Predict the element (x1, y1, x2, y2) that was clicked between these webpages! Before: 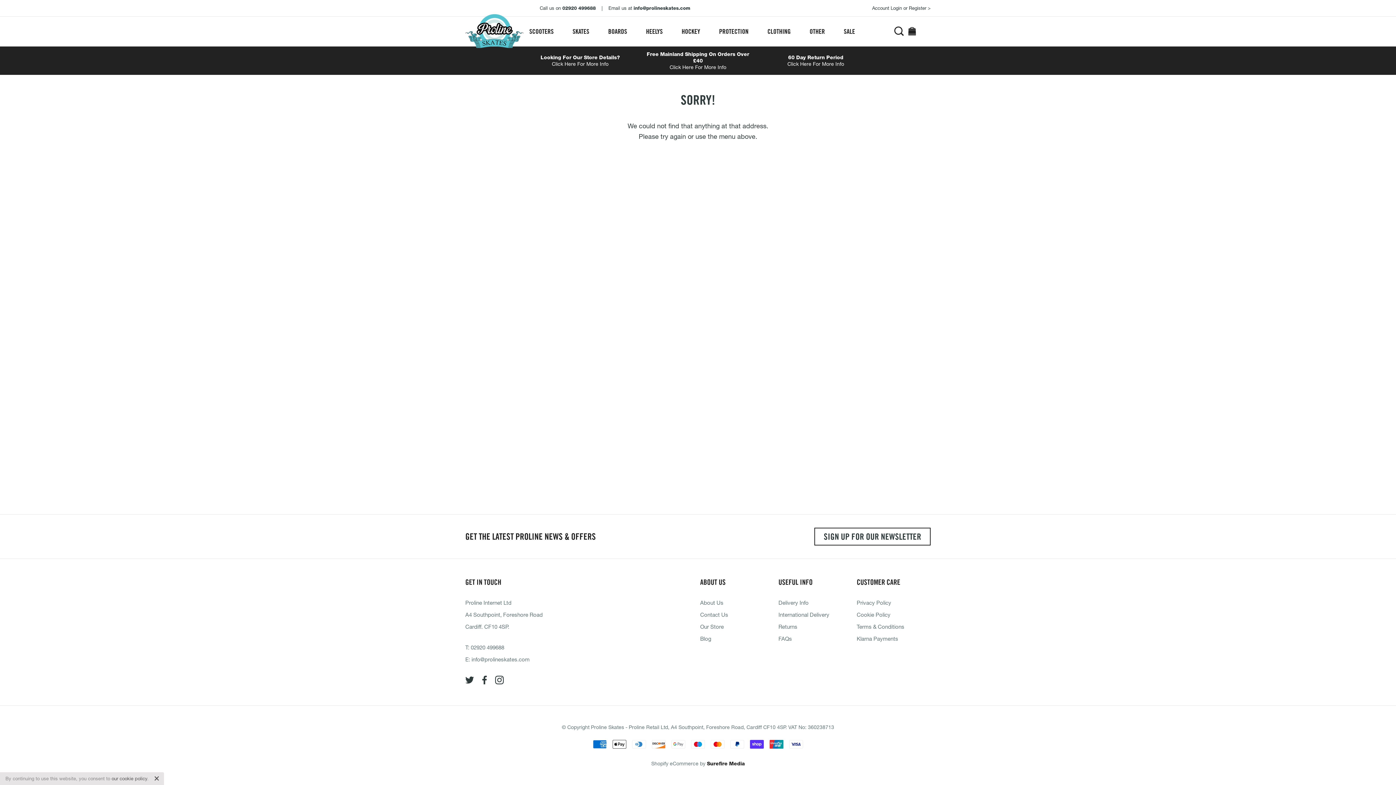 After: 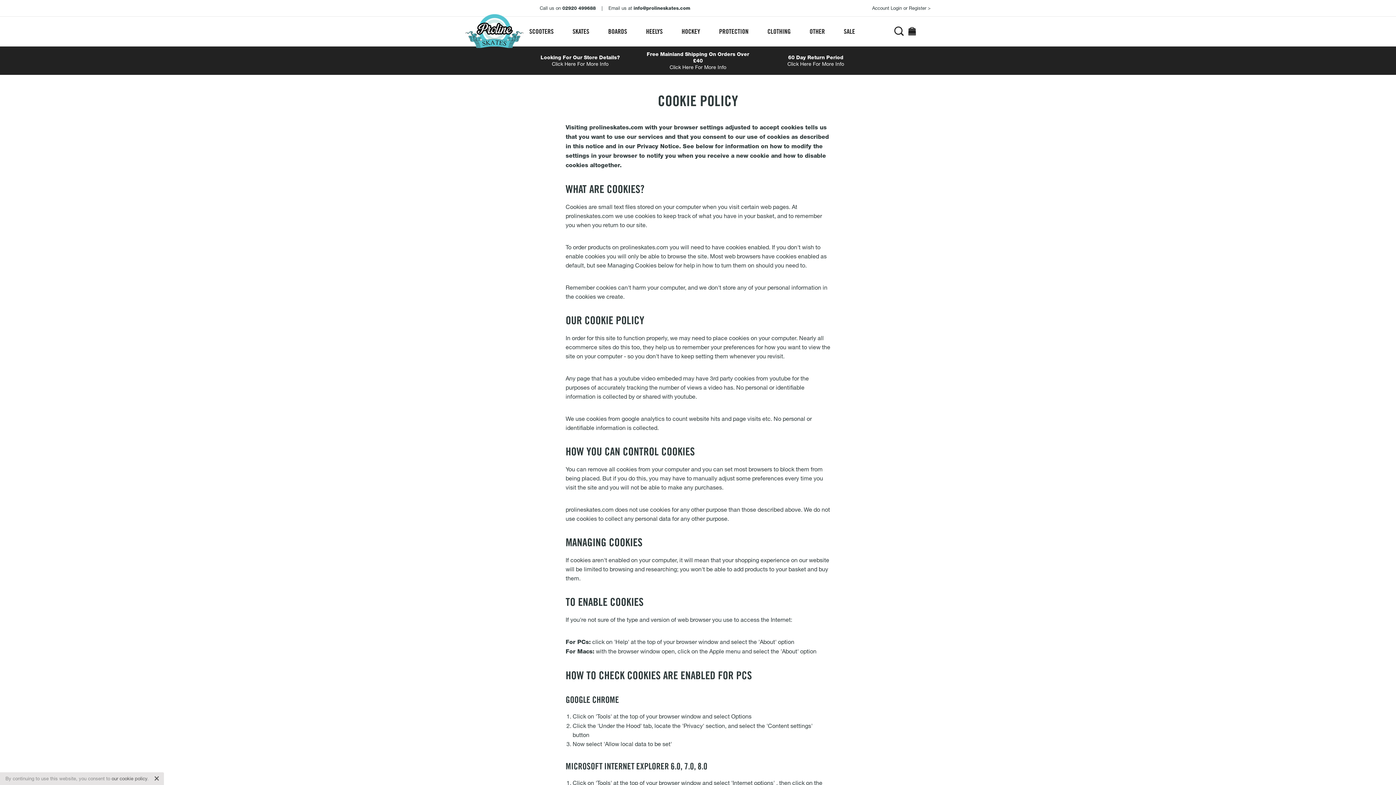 Action: bbox: (856, 611, 890, 618) label: Cookie Policy